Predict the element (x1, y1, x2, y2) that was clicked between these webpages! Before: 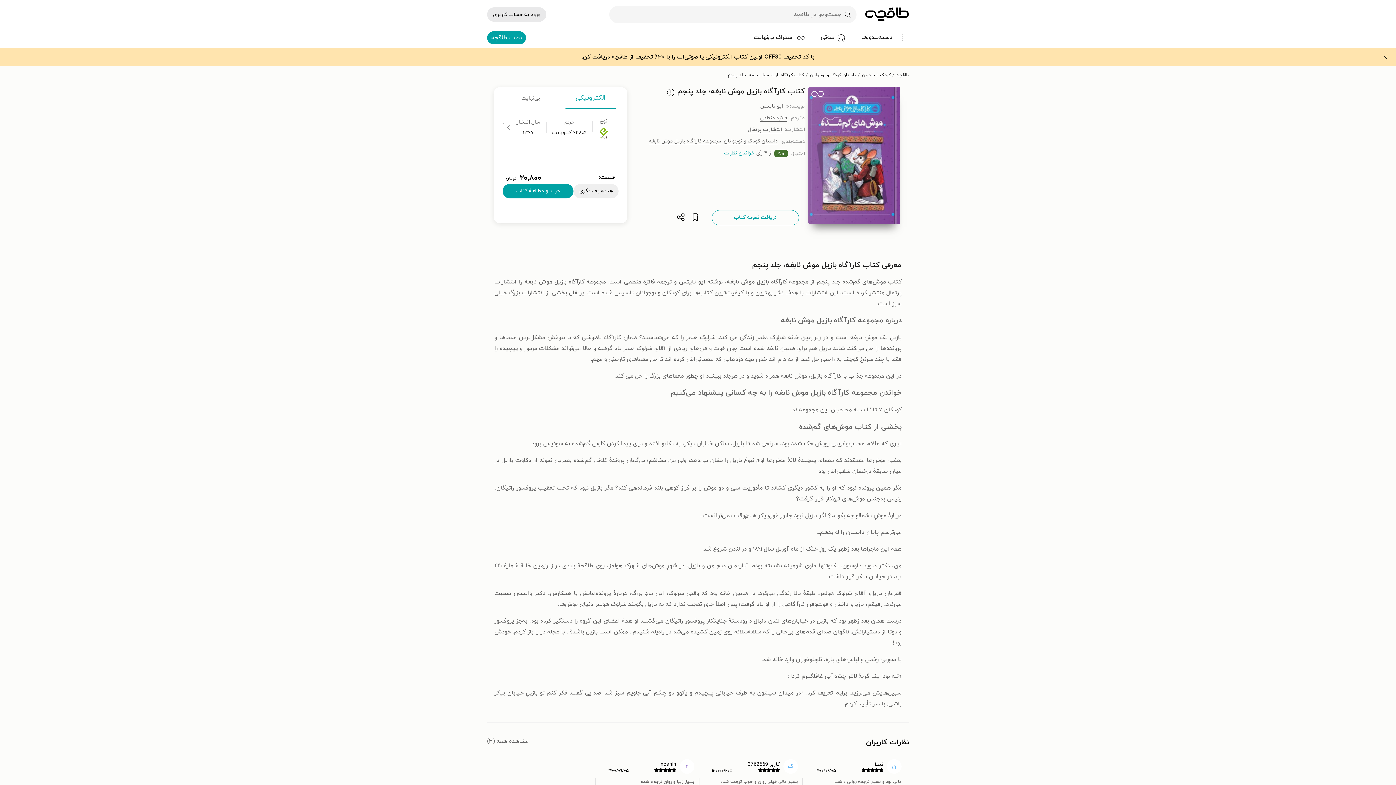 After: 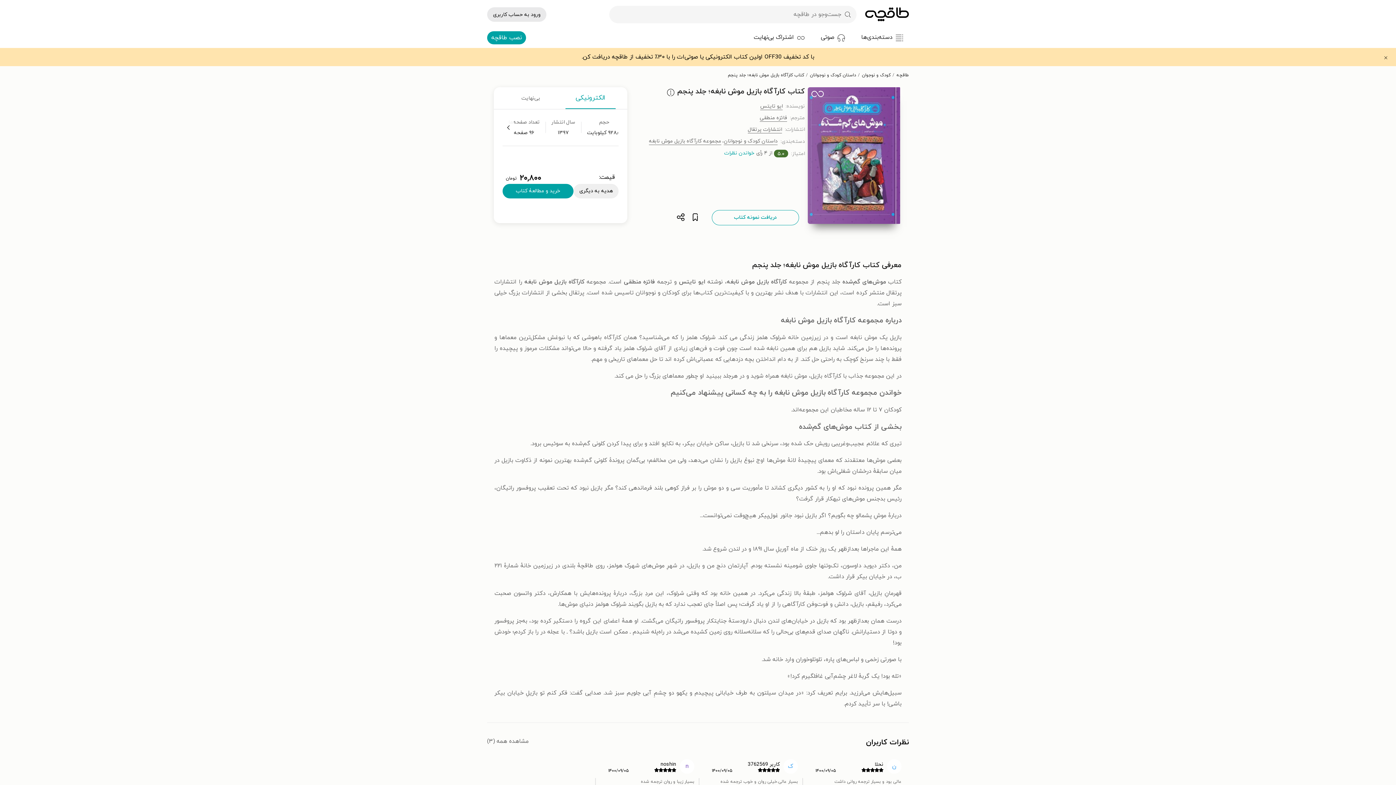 Action: bbox: (502, 120, 514, 134)